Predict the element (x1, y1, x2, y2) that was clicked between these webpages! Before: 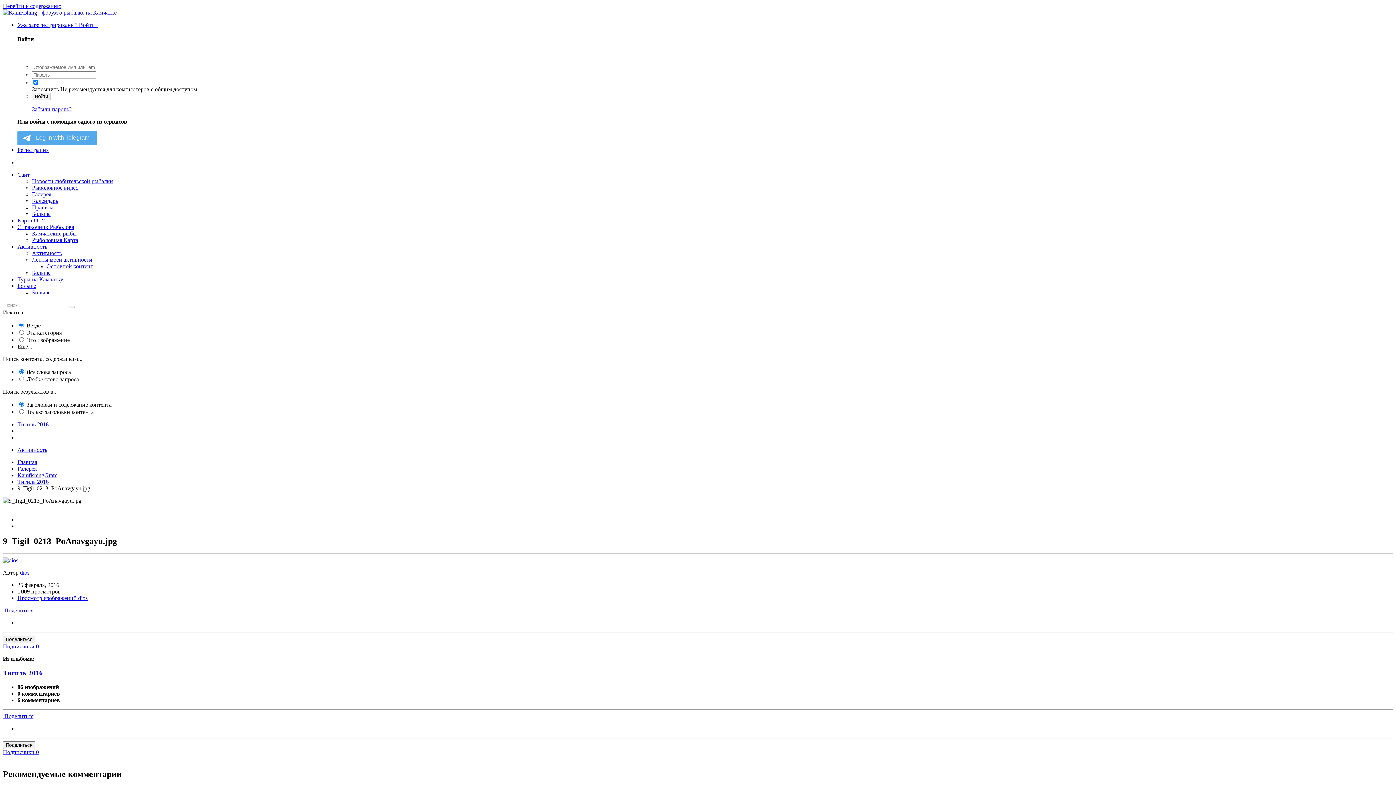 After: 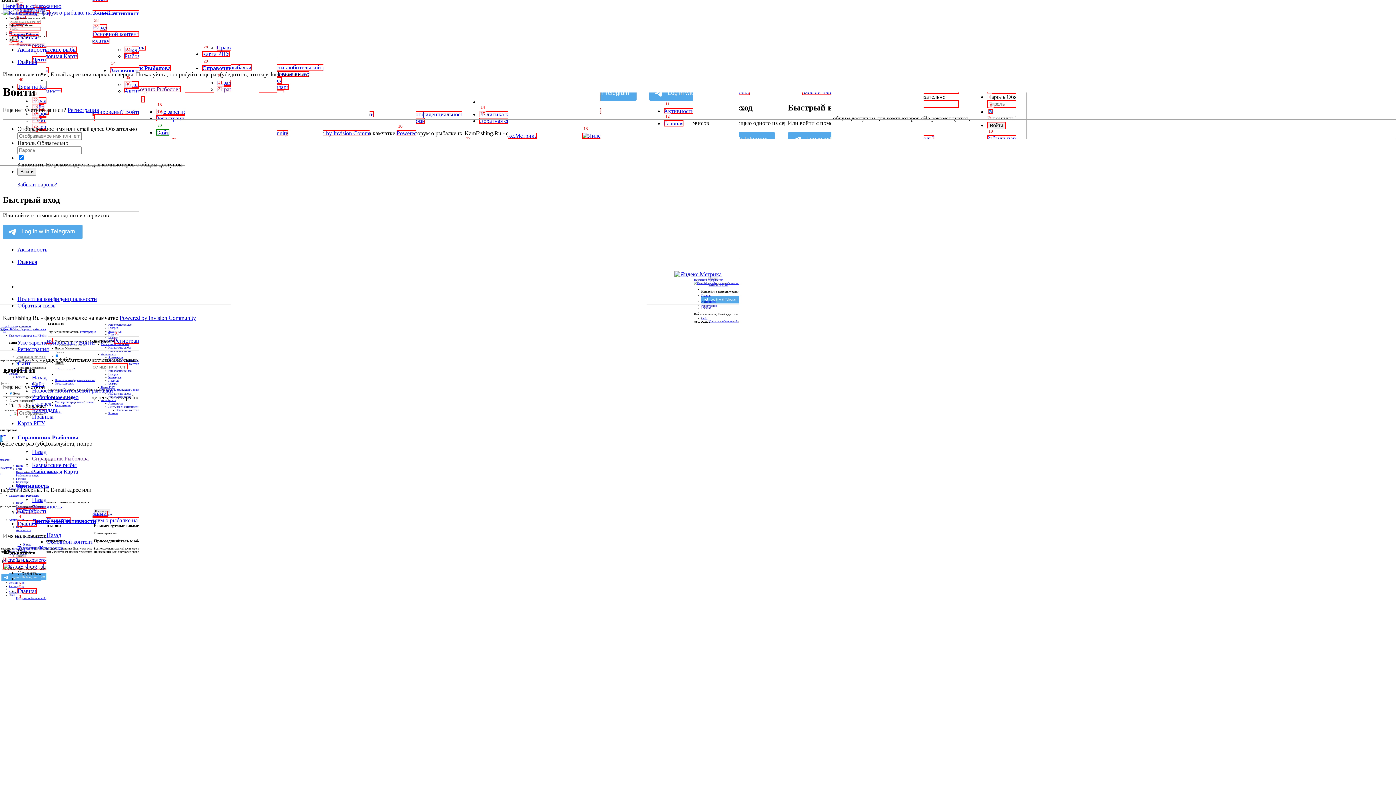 Action: bbox: (32, 92, 50, 100) label: Войти